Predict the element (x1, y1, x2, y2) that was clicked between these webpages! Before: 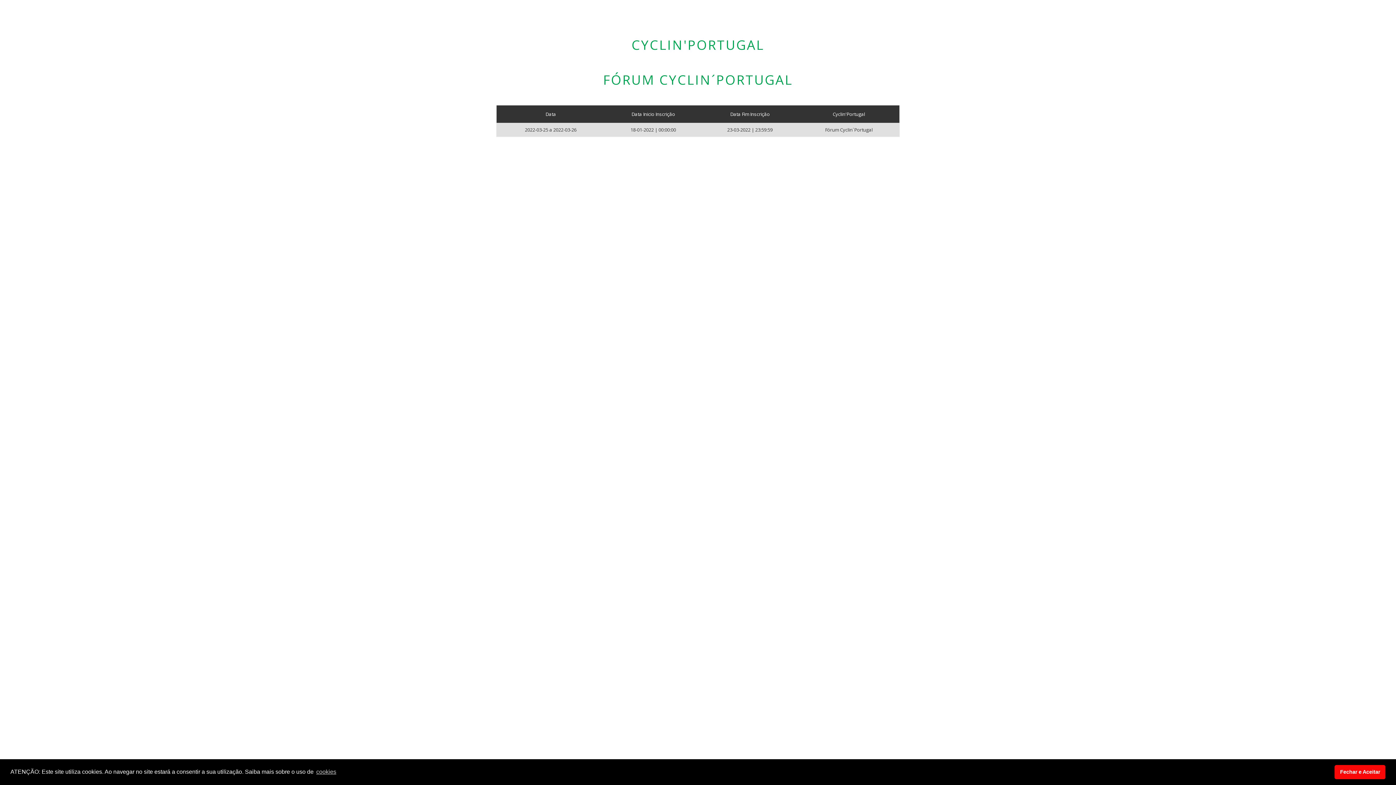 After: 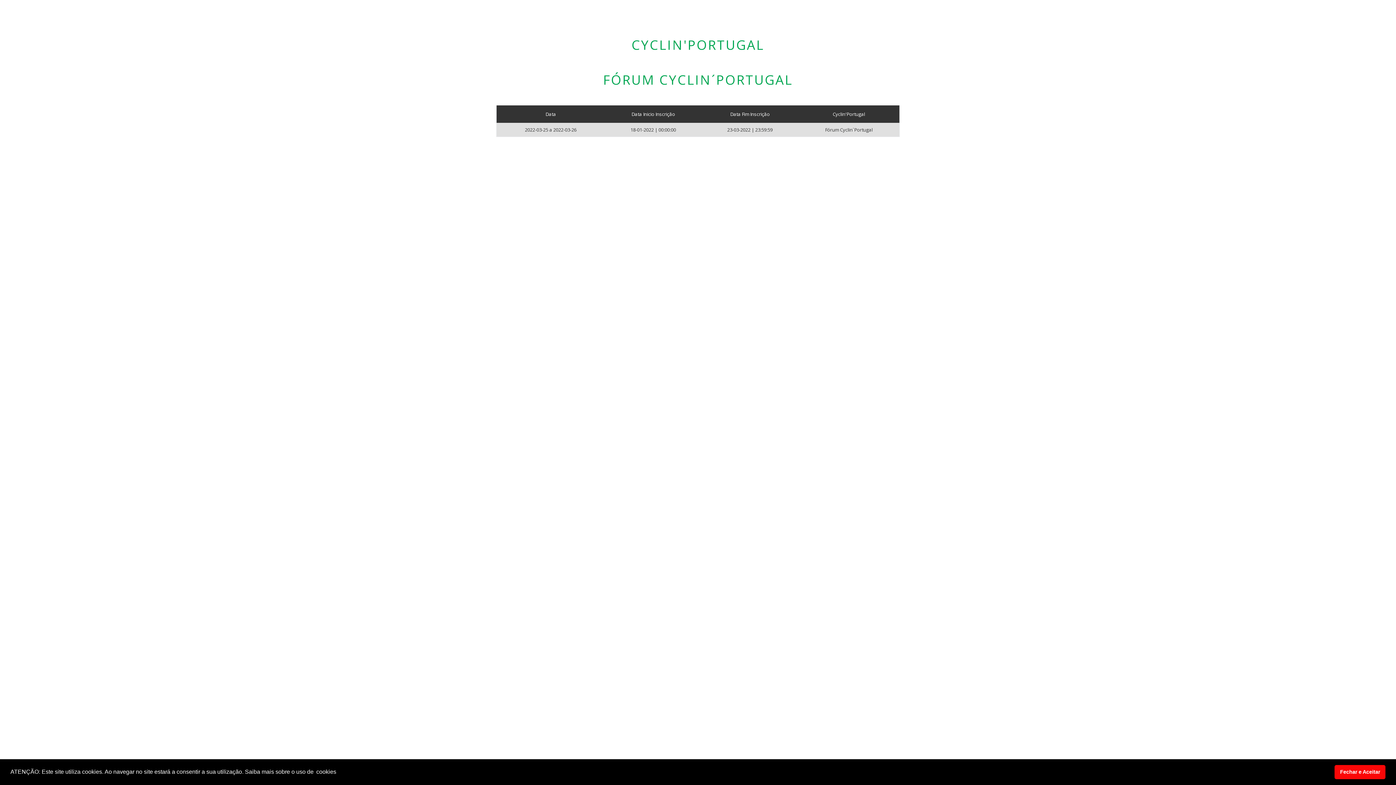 Action: bbox: (315, 766, 337, 777) label: learn more about cookies